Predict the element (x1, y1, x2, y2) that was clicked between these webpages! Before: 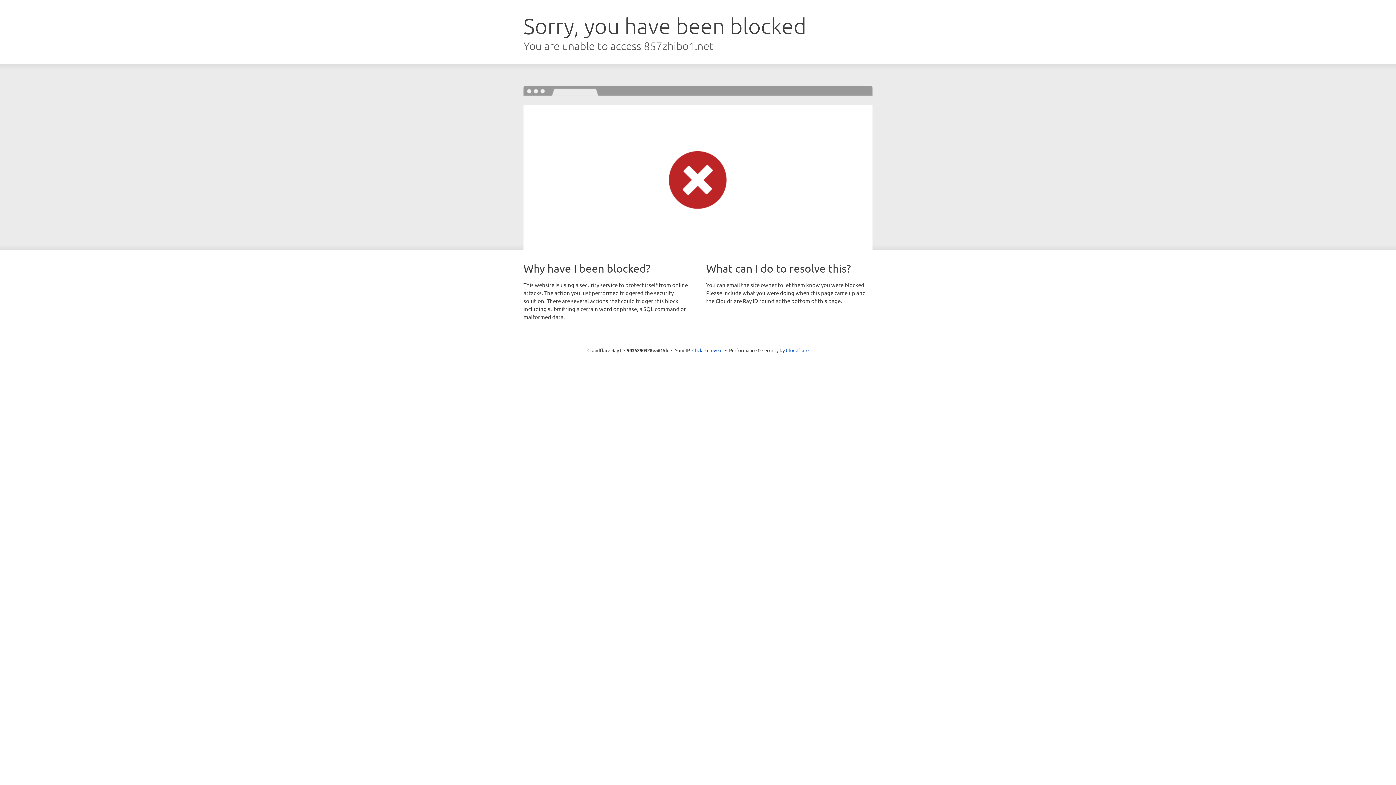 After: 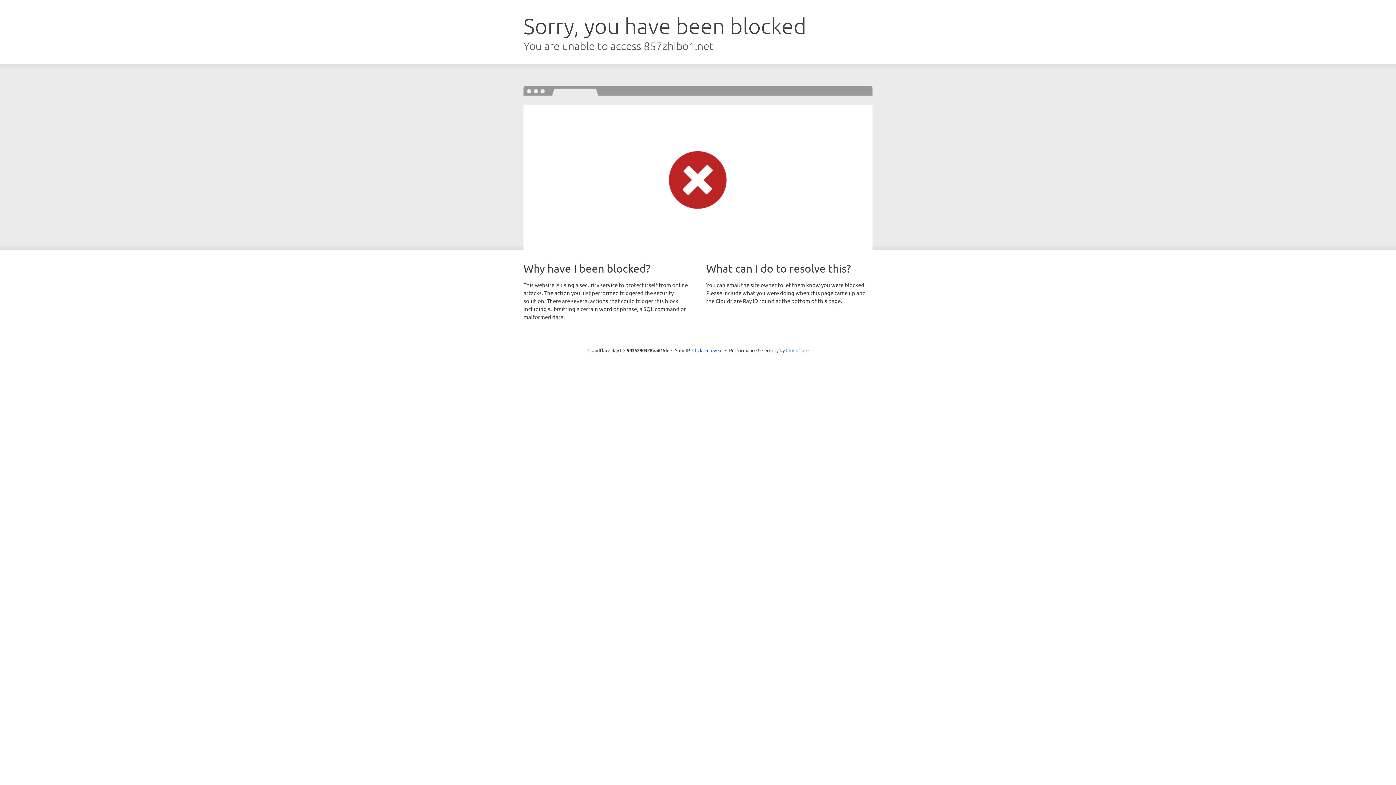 Action: label: Cloudflare bbox: (786, 347, 808, 353)